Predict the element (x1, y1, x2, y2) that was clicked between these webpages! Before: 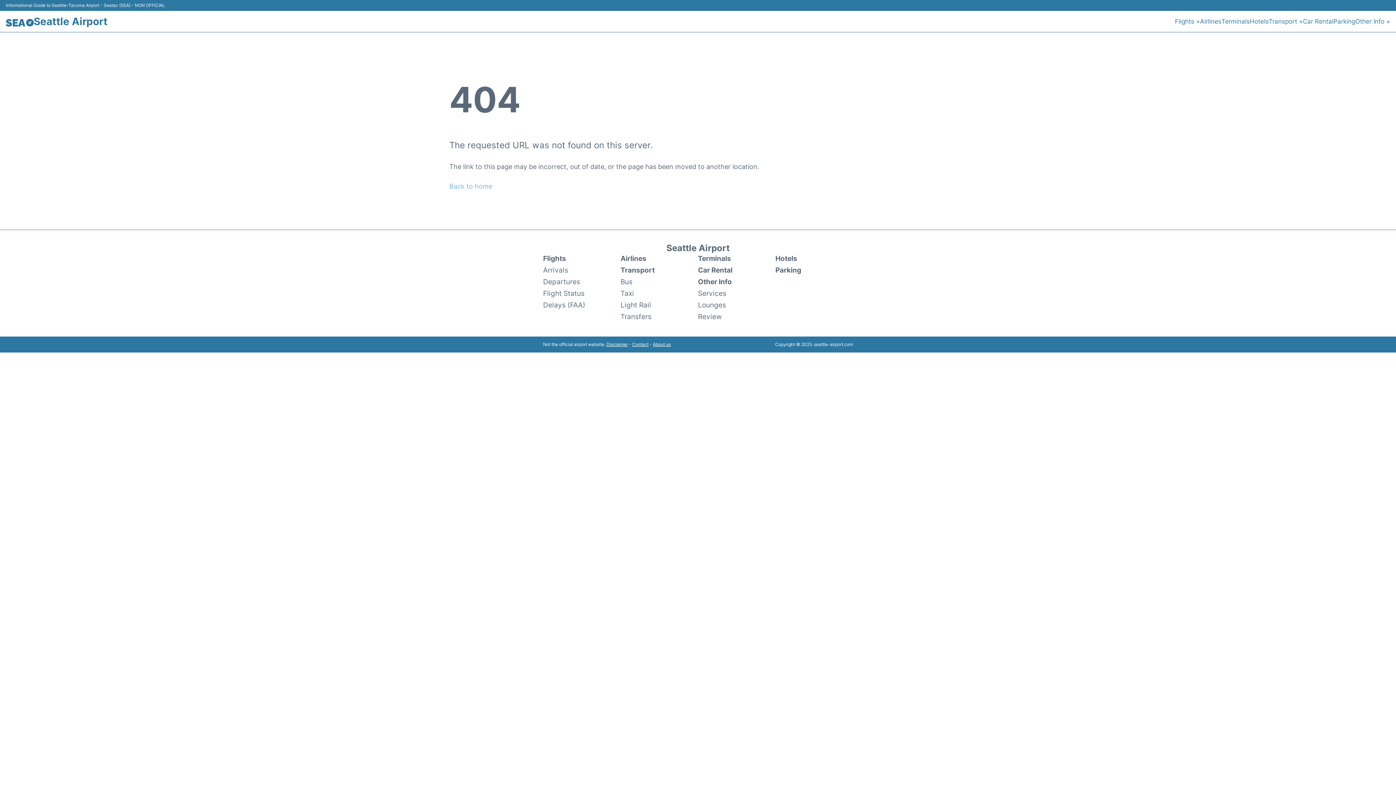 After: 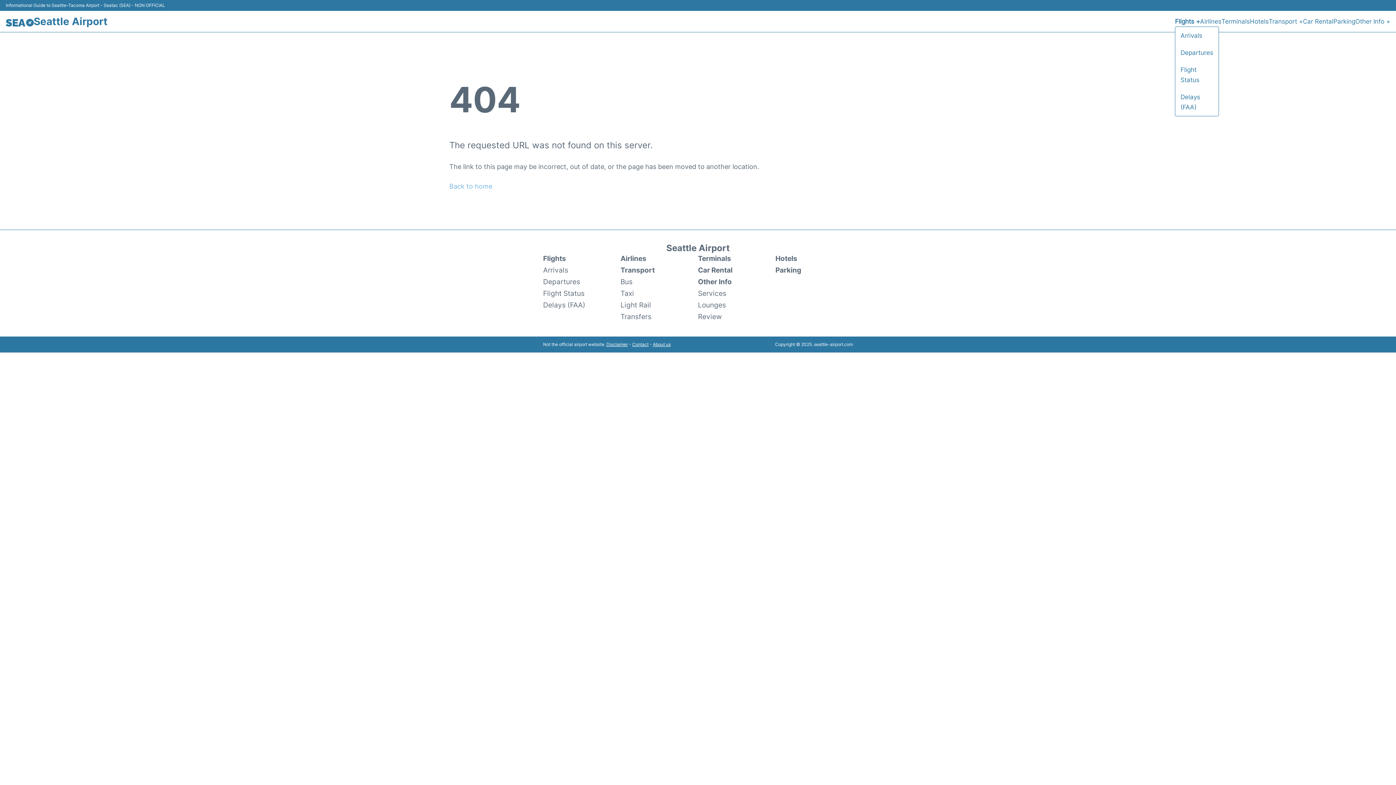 Action: label: Flights + bbox: (1175, 16, 1200, 26)